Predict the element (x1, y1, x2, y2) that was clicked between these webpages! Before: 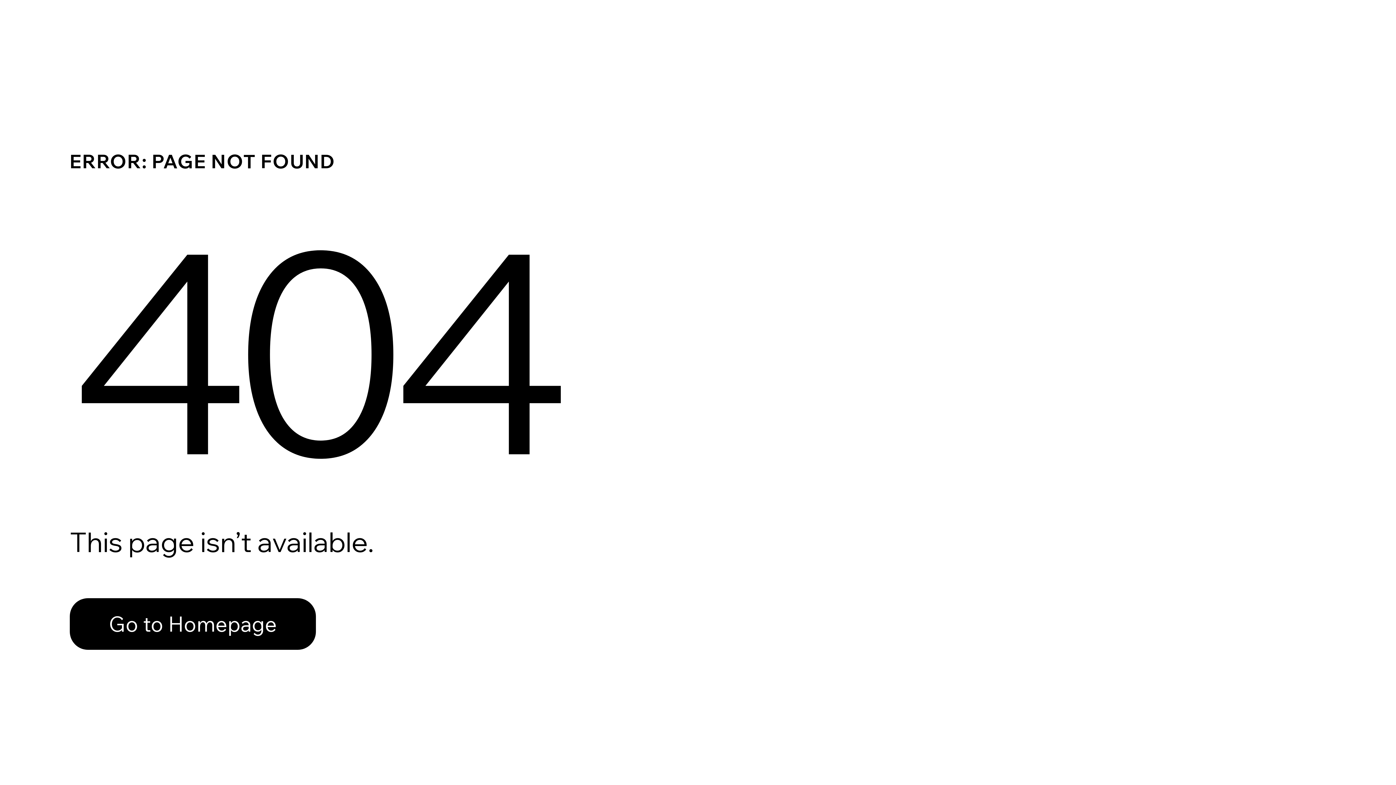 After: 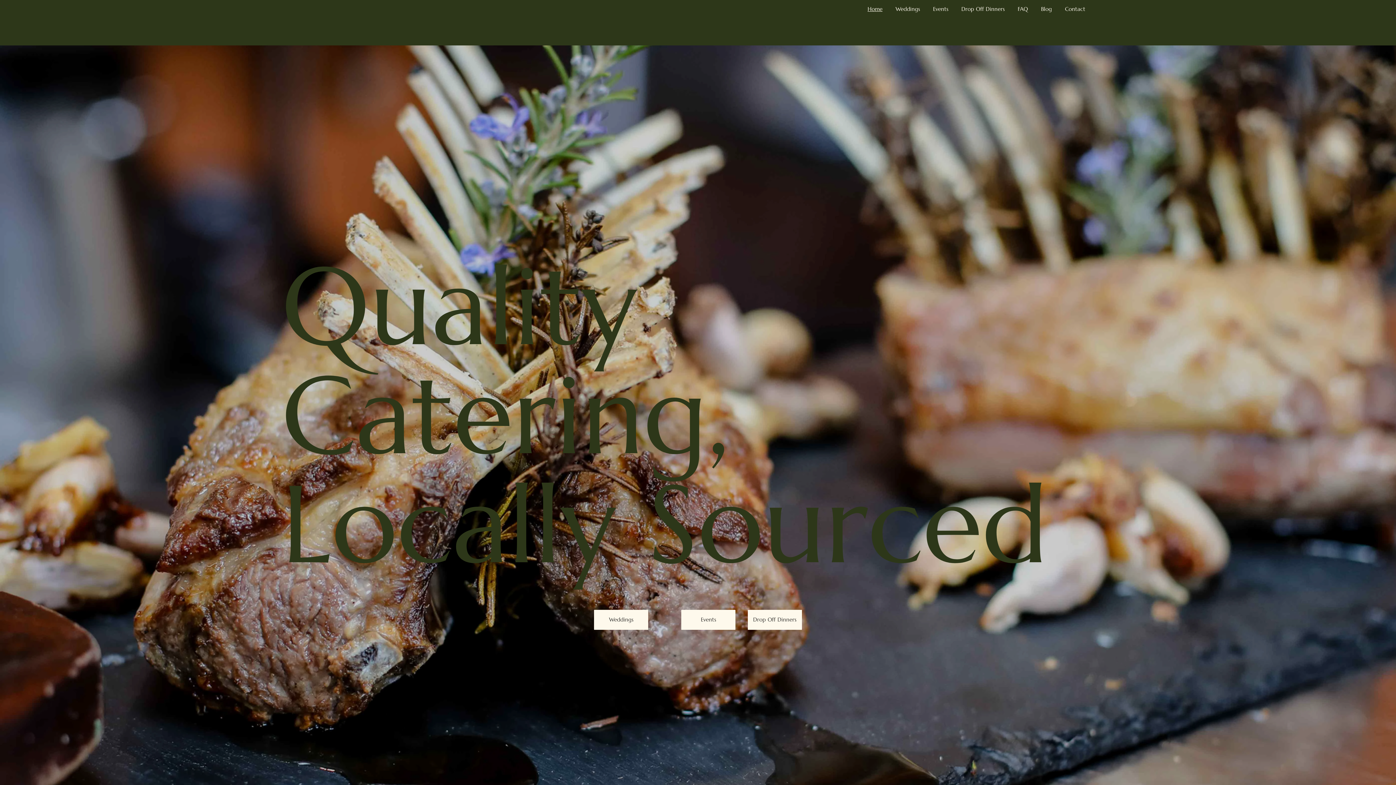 Action: bbox: (69, 582, 768, 659) label: Go to Homepage